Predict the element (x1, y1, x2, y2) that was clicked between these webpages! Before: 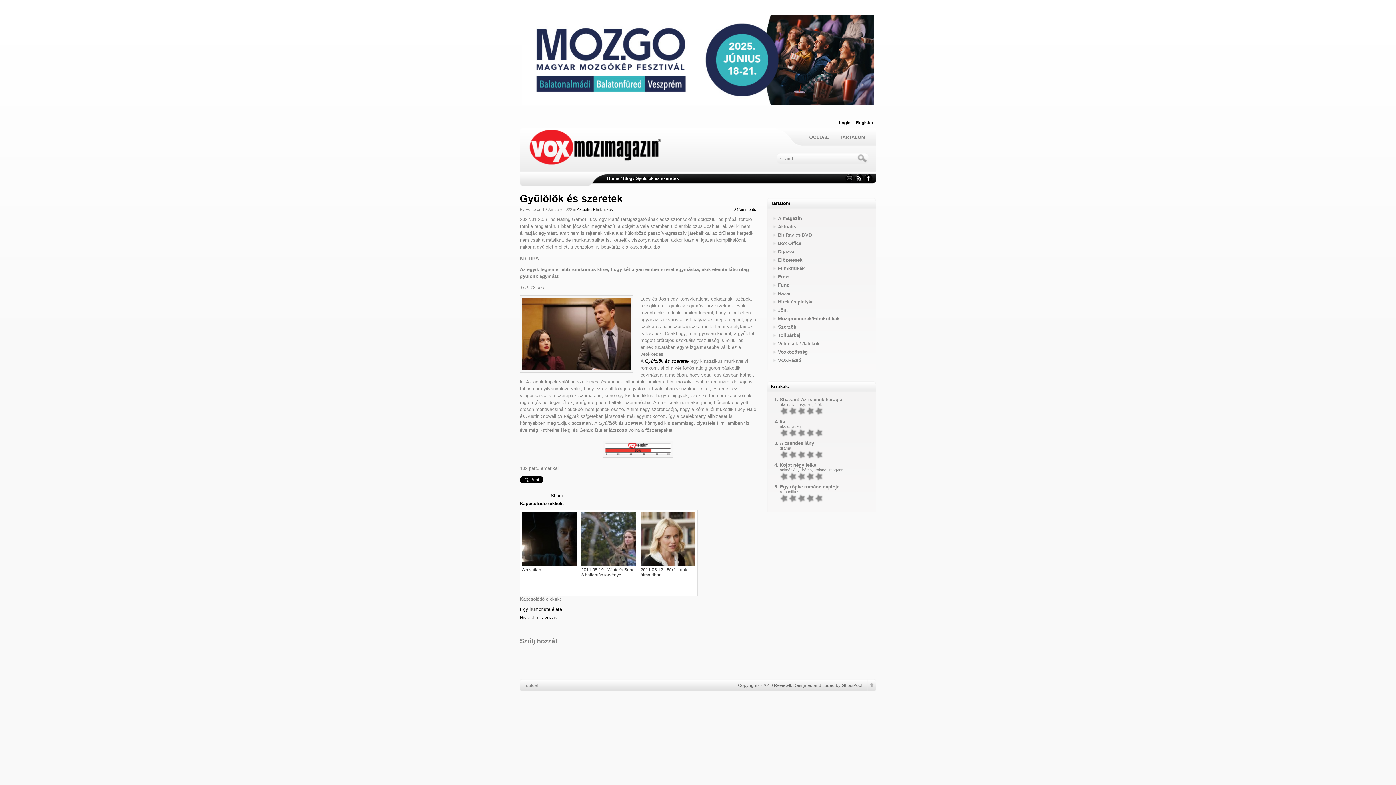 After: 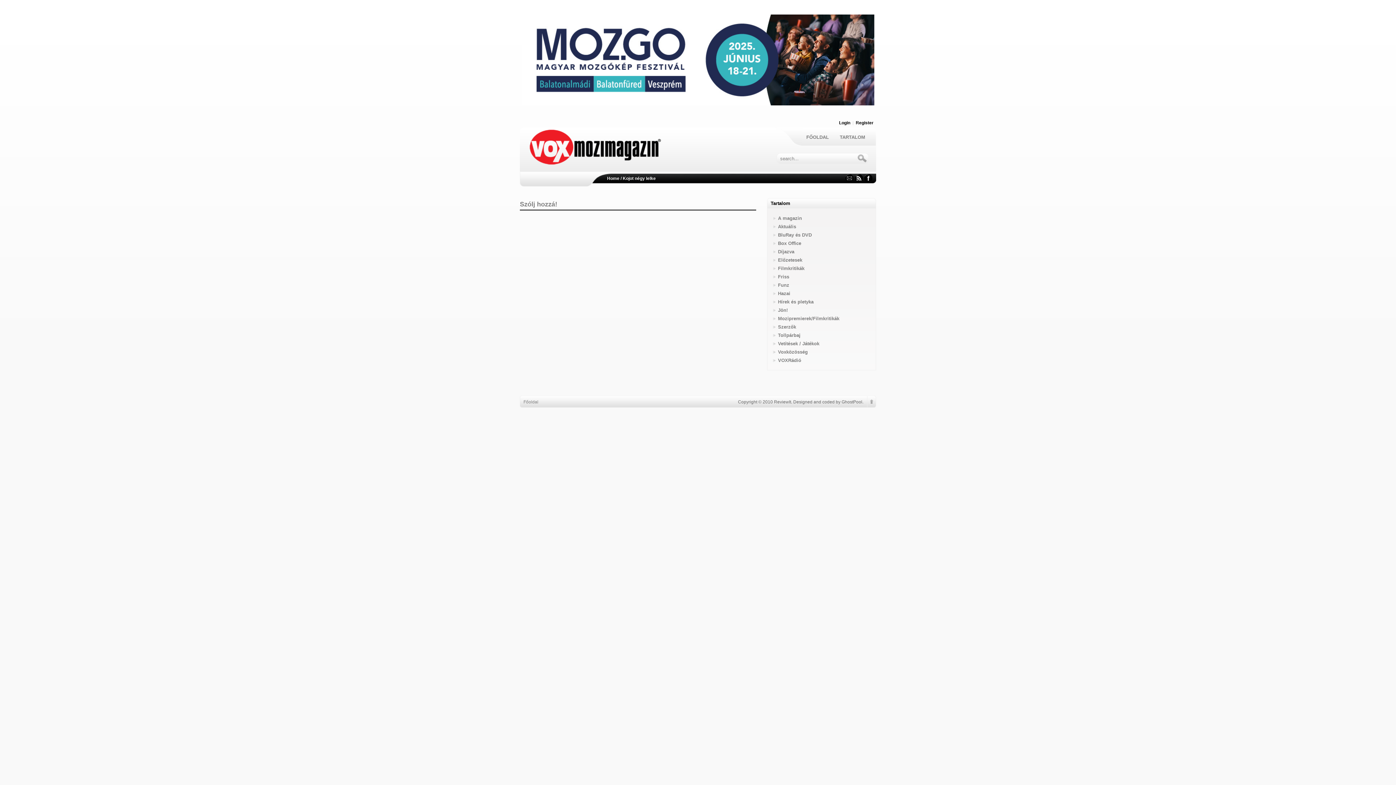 Action: label: Kojot négy lelke bbox: (780, 462, 816, 468)